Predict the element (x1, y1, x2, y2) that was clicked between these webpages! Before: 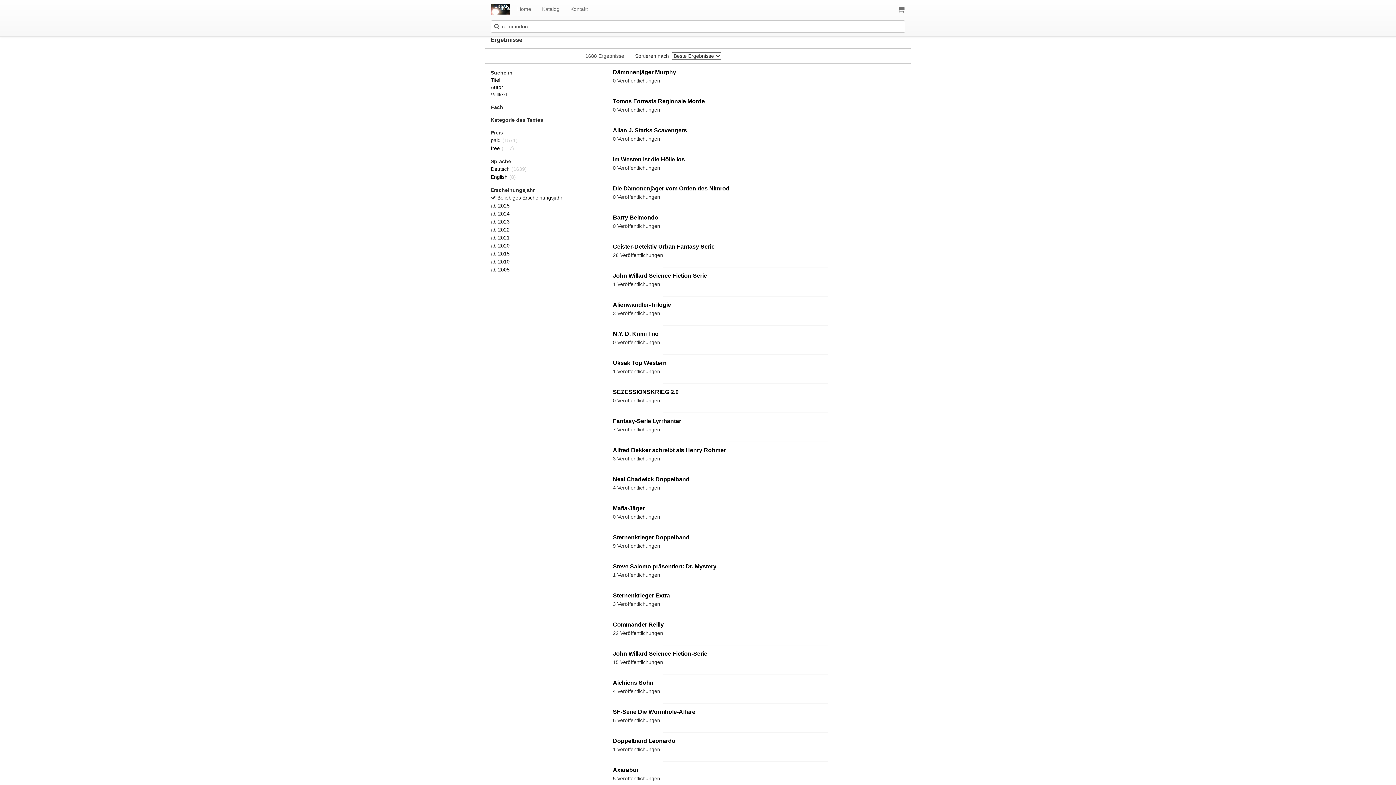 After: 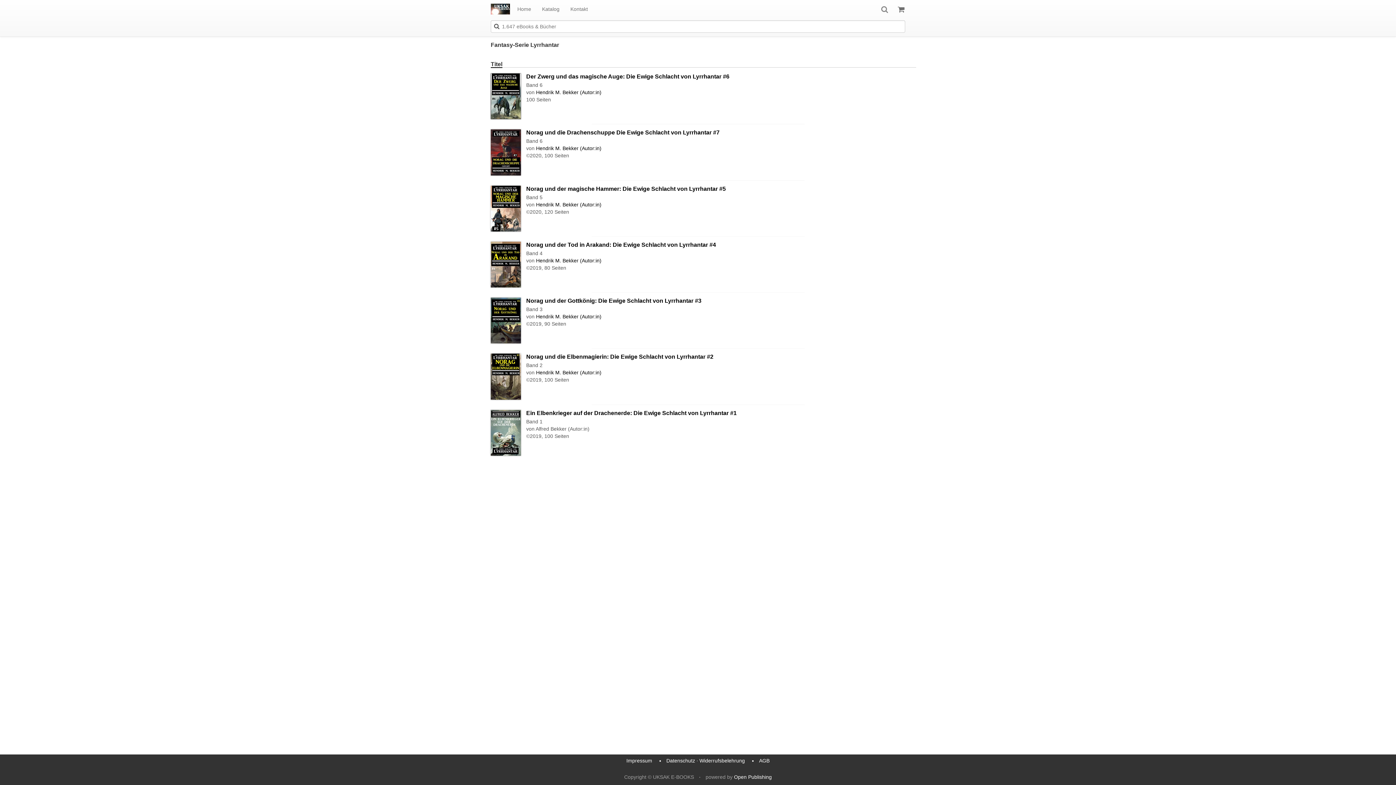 Action: label: Fantasy-Serie Lyrrhantar bbox: (613, 418, 681, 424)